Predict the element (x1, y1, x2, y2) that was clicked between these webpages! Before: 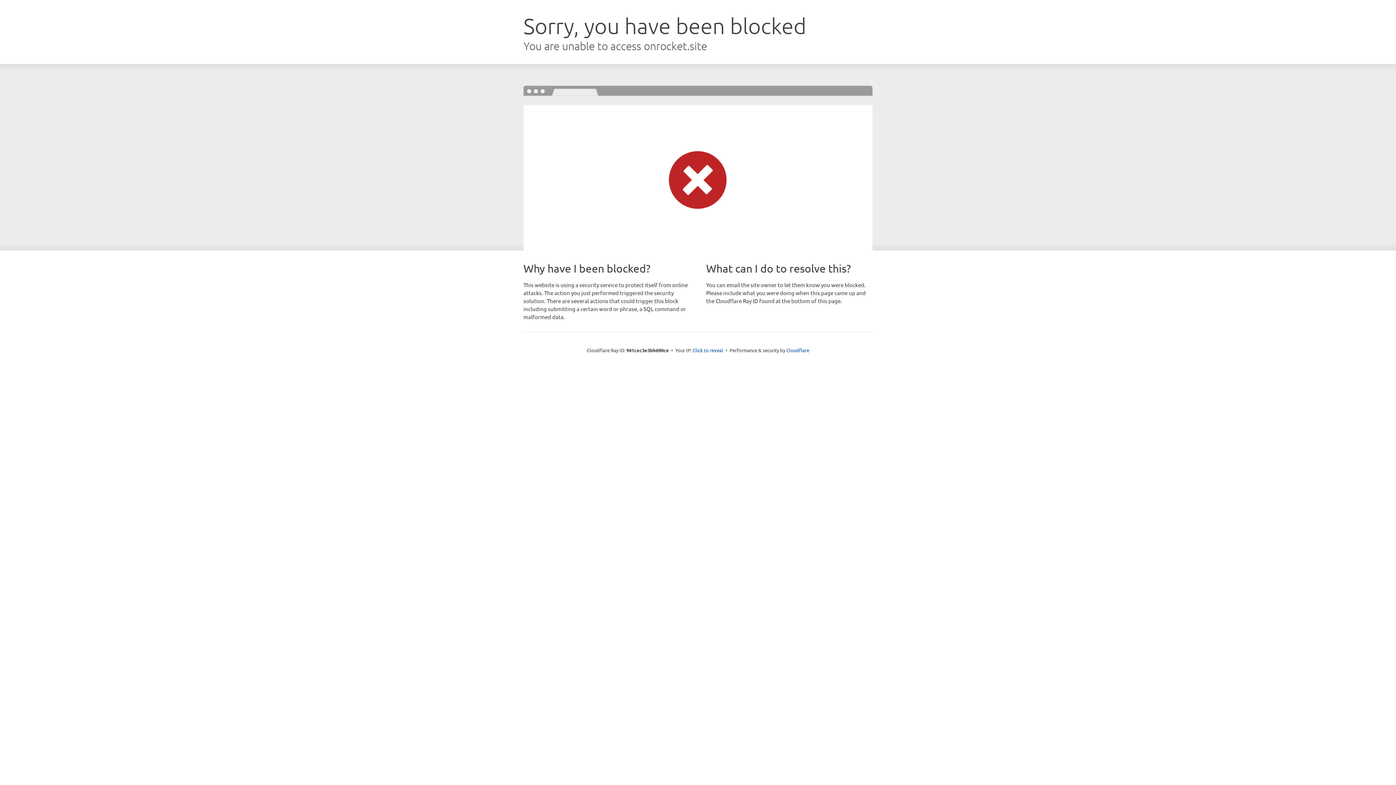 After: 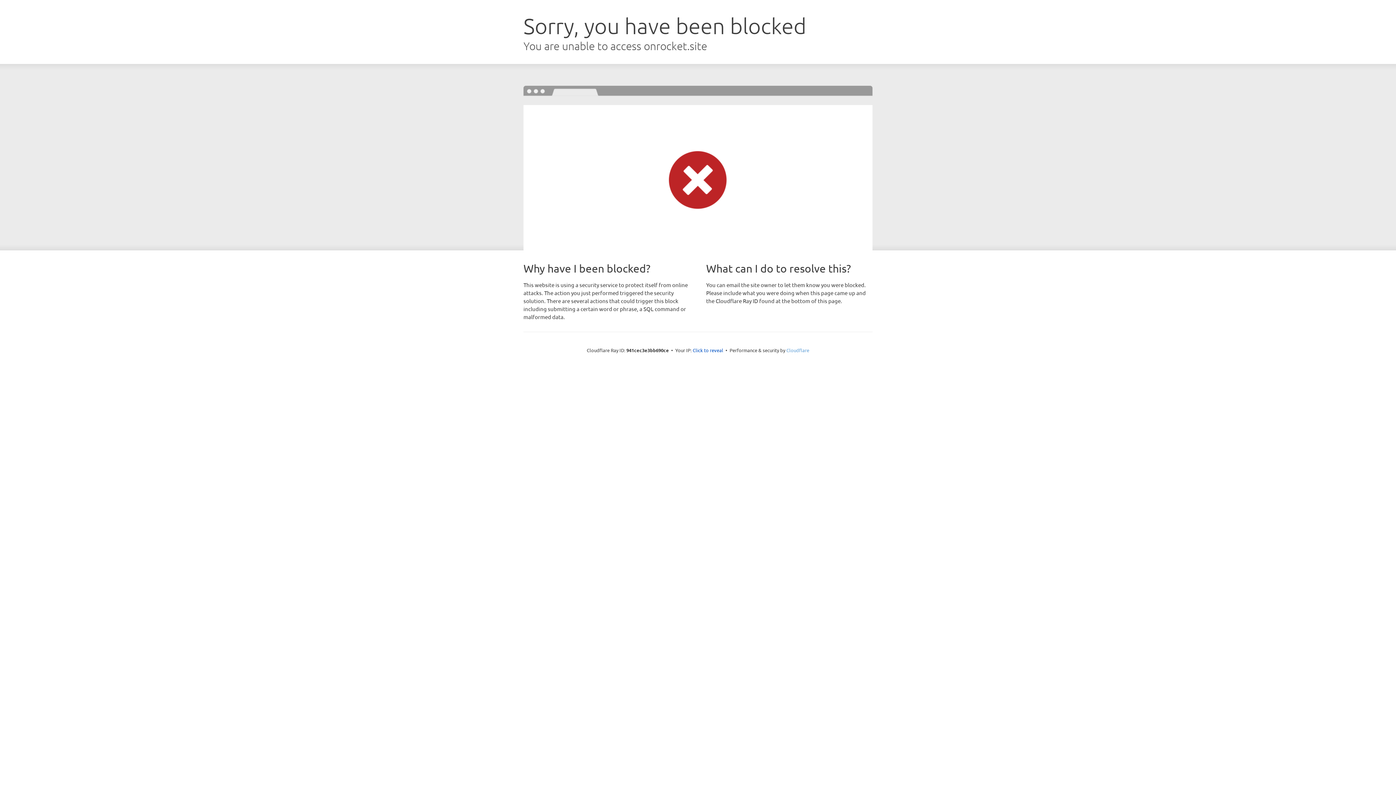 Action: label: Cloudflare bbox: (786, 347, 809, 353)